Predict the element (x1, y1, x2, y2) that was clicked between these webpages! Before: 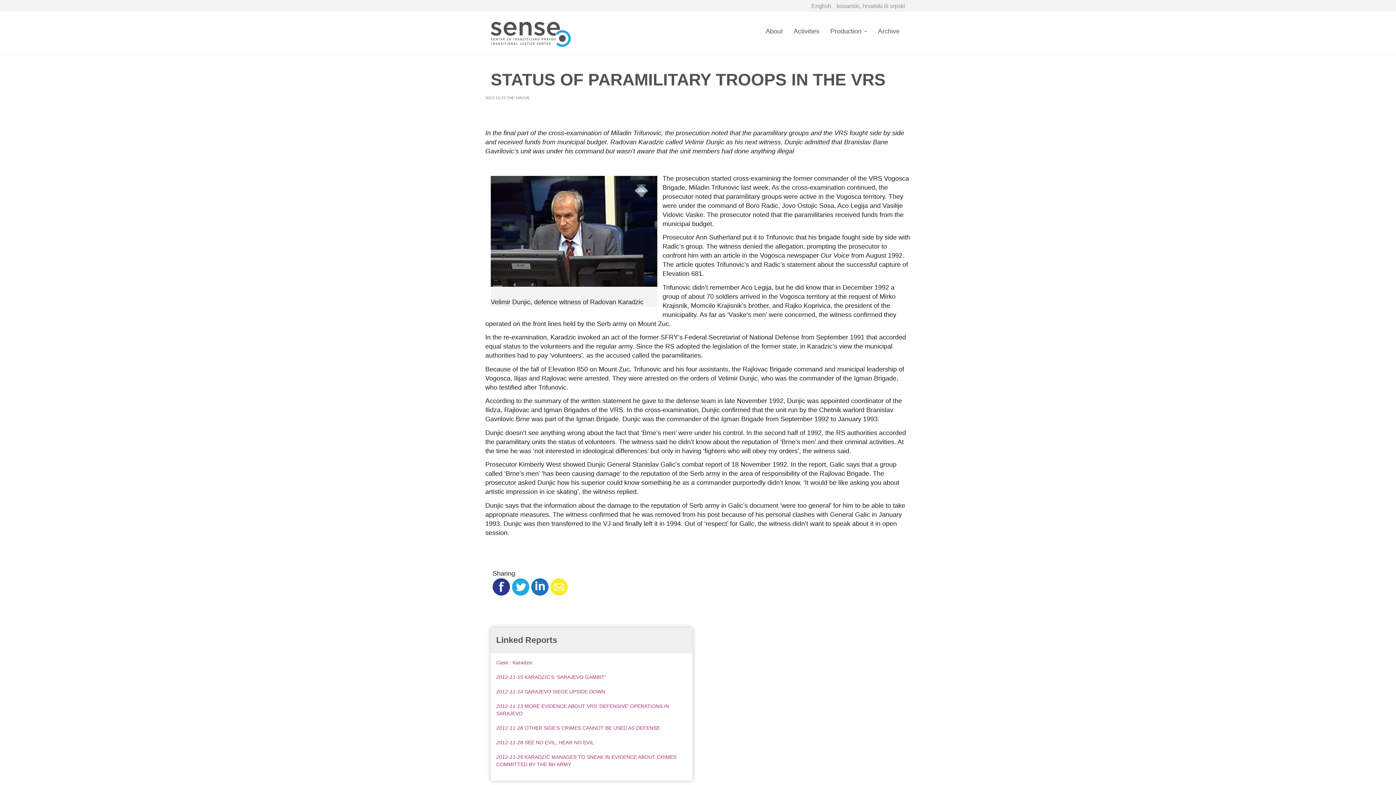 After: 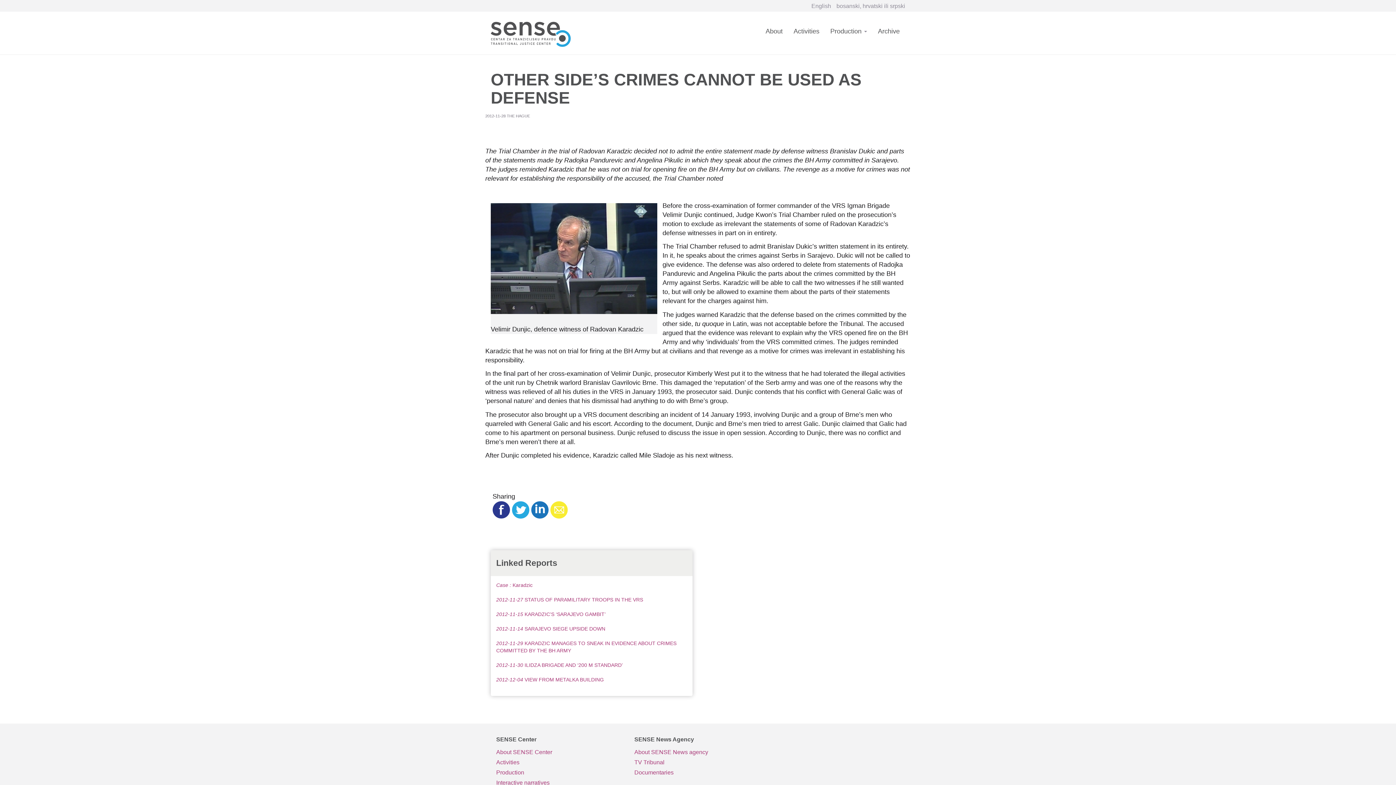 Action: bbox: (496, 725, 660, 731) label: 2012-11-28 OTHER SIDE’S CRIMES CANNOT BE USED AS DEFENSE